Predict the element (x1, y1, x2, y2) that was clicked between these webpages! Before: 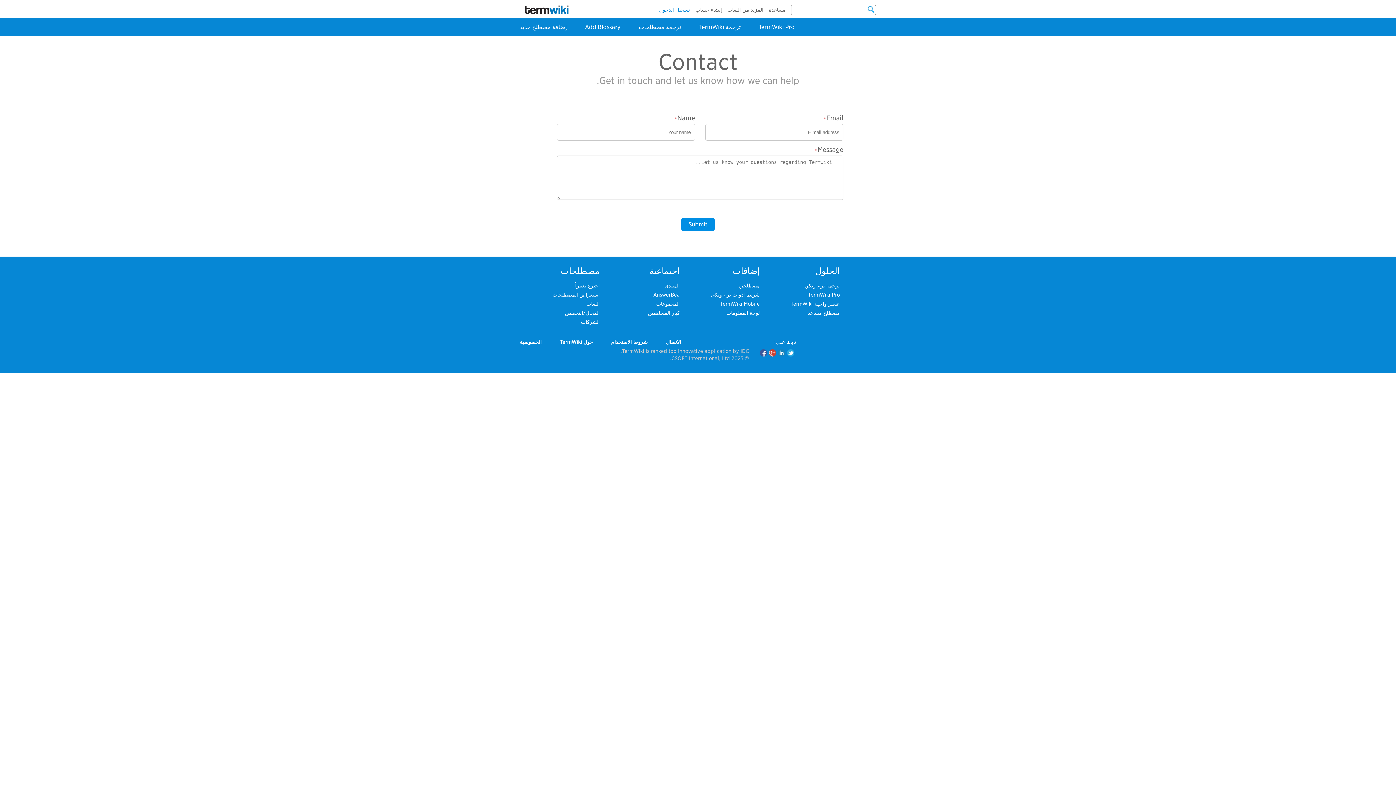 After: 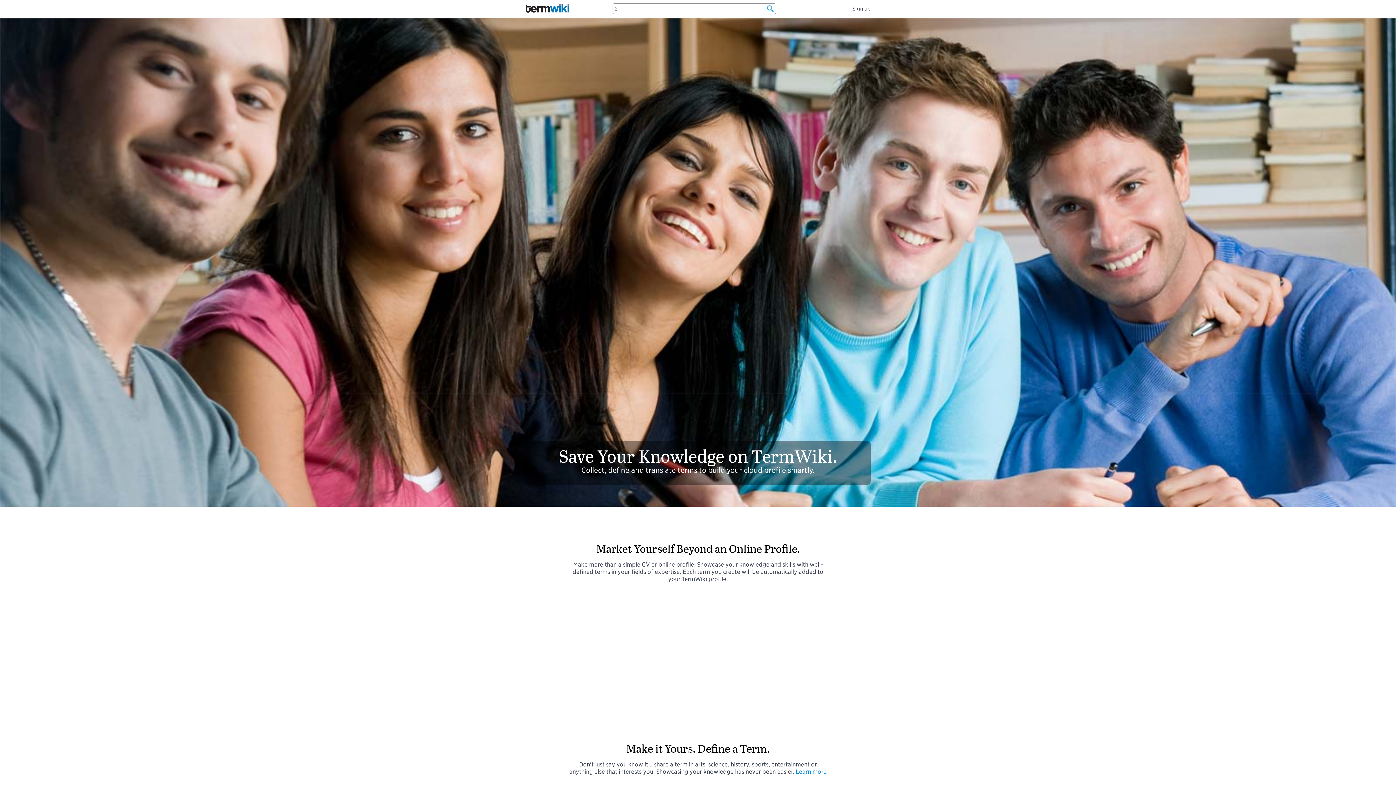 Action: bbox: (560, 339, 593, 345) label: حول TermWiki